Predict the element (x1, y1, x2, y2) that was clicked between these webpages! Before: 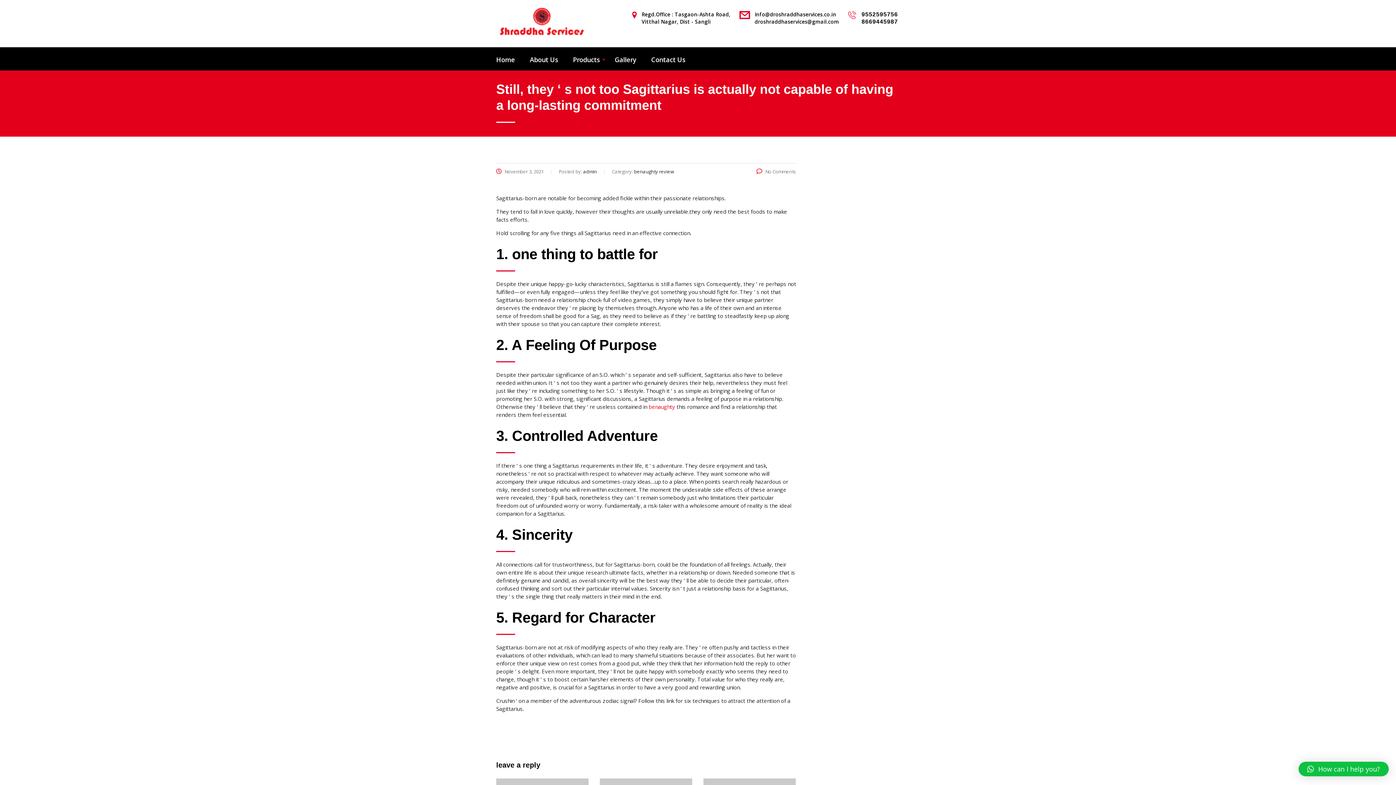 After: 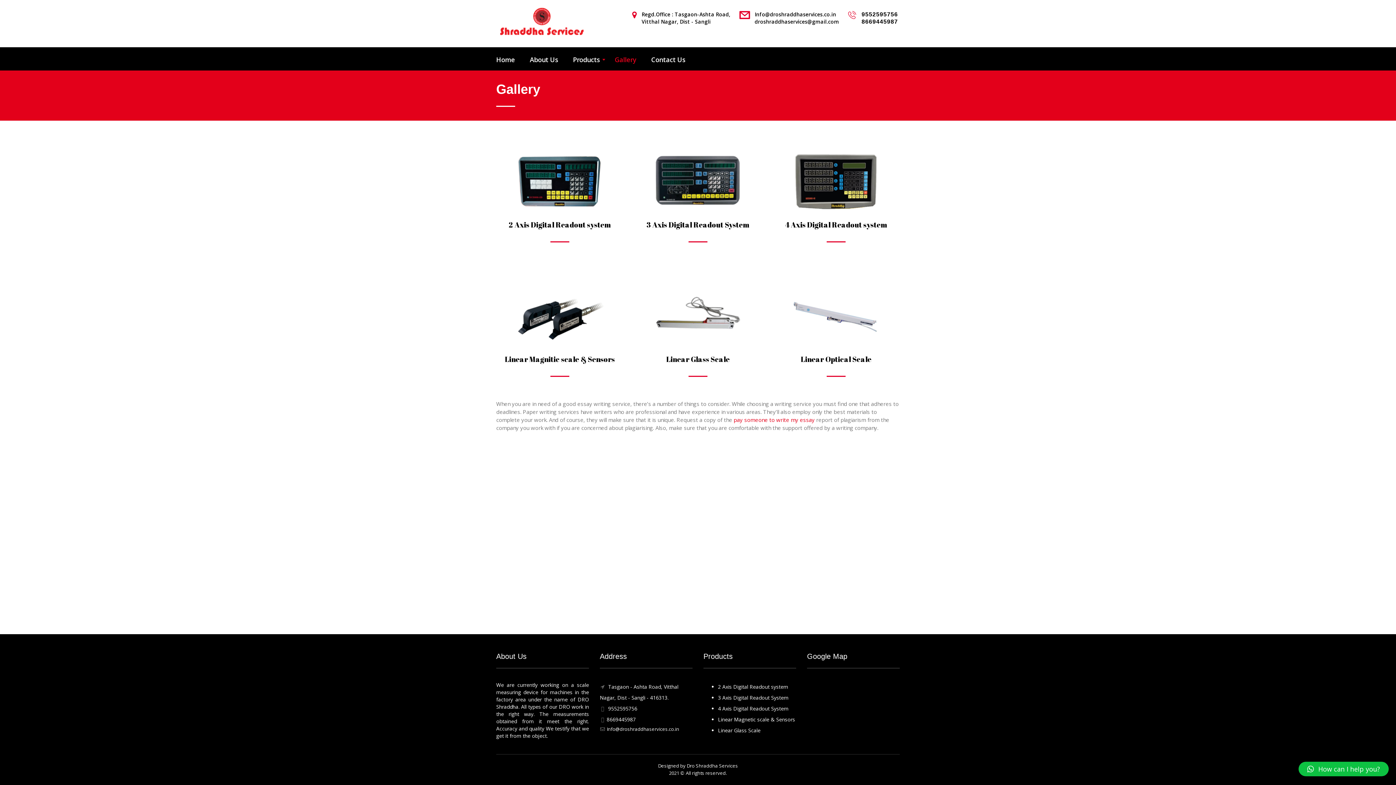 Action: label: Gallery bbox: (607, 47, 644, 70)